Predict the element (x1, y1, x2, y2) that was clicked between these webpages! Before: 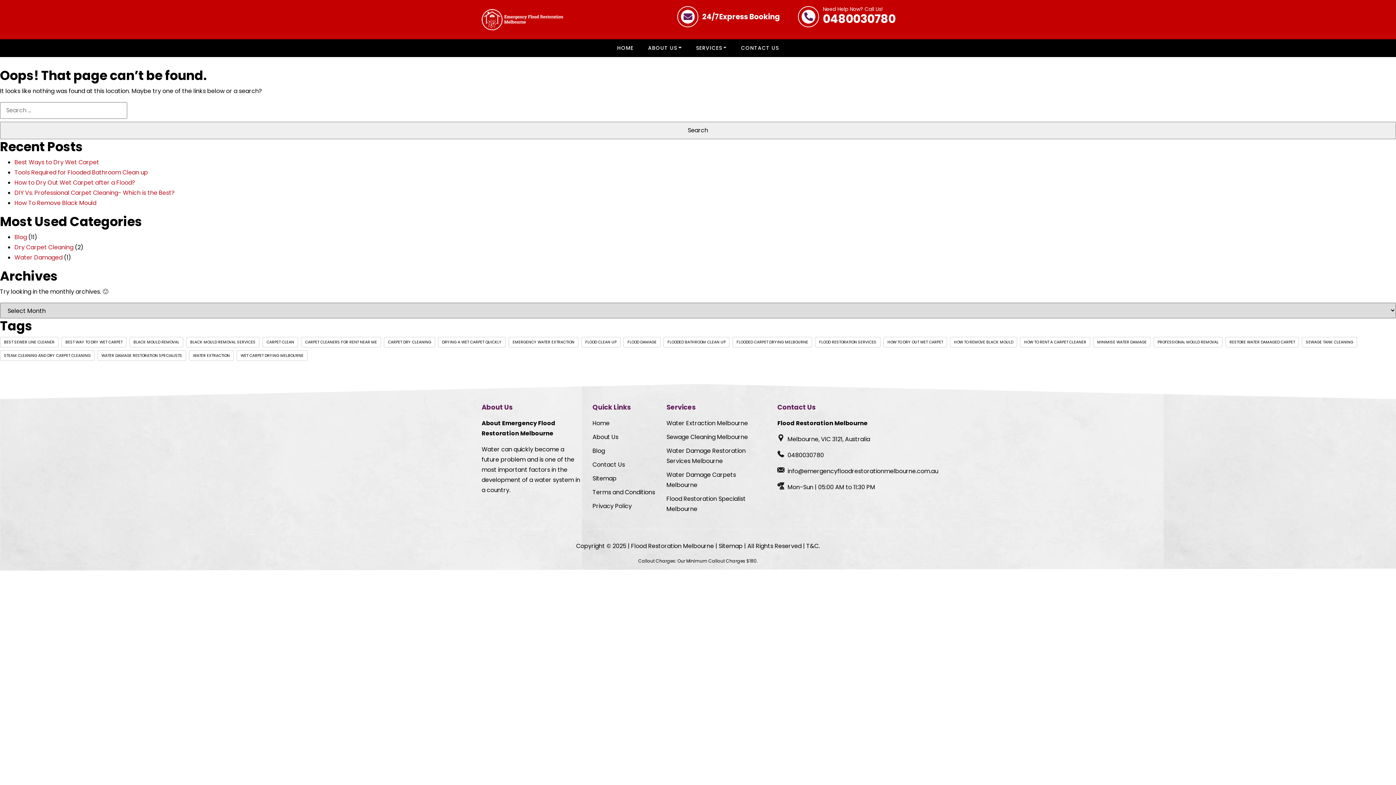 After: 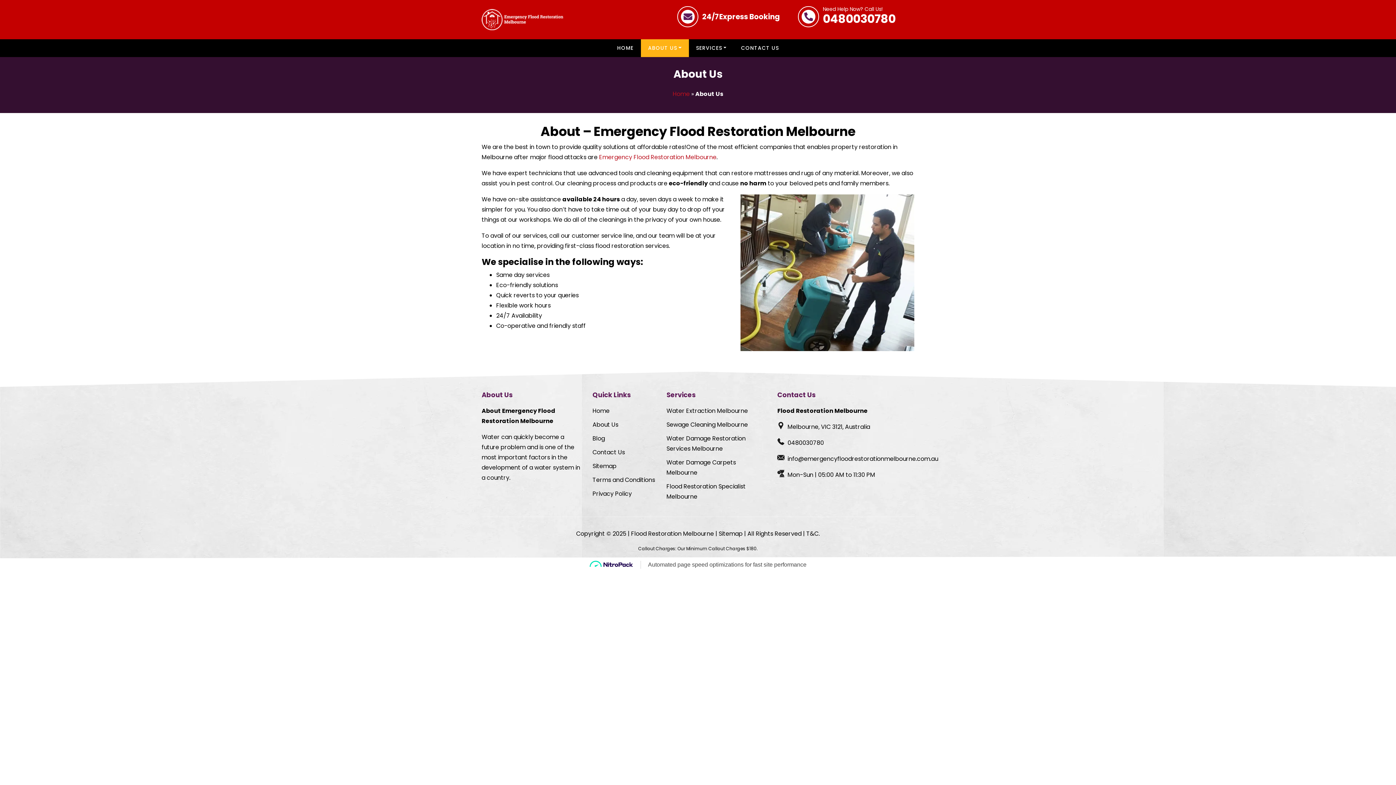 Action: label: About Us bbox: (592, 433, 618, 441)